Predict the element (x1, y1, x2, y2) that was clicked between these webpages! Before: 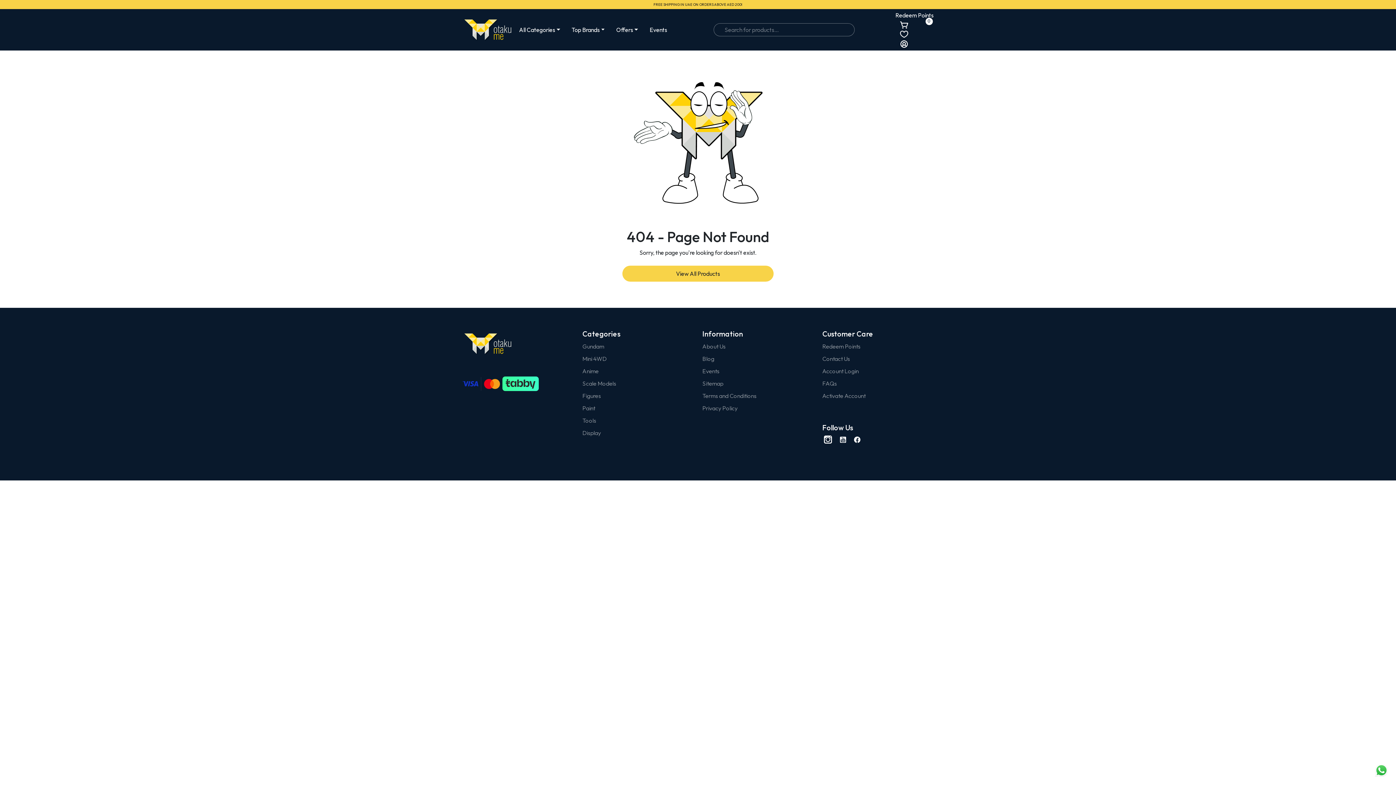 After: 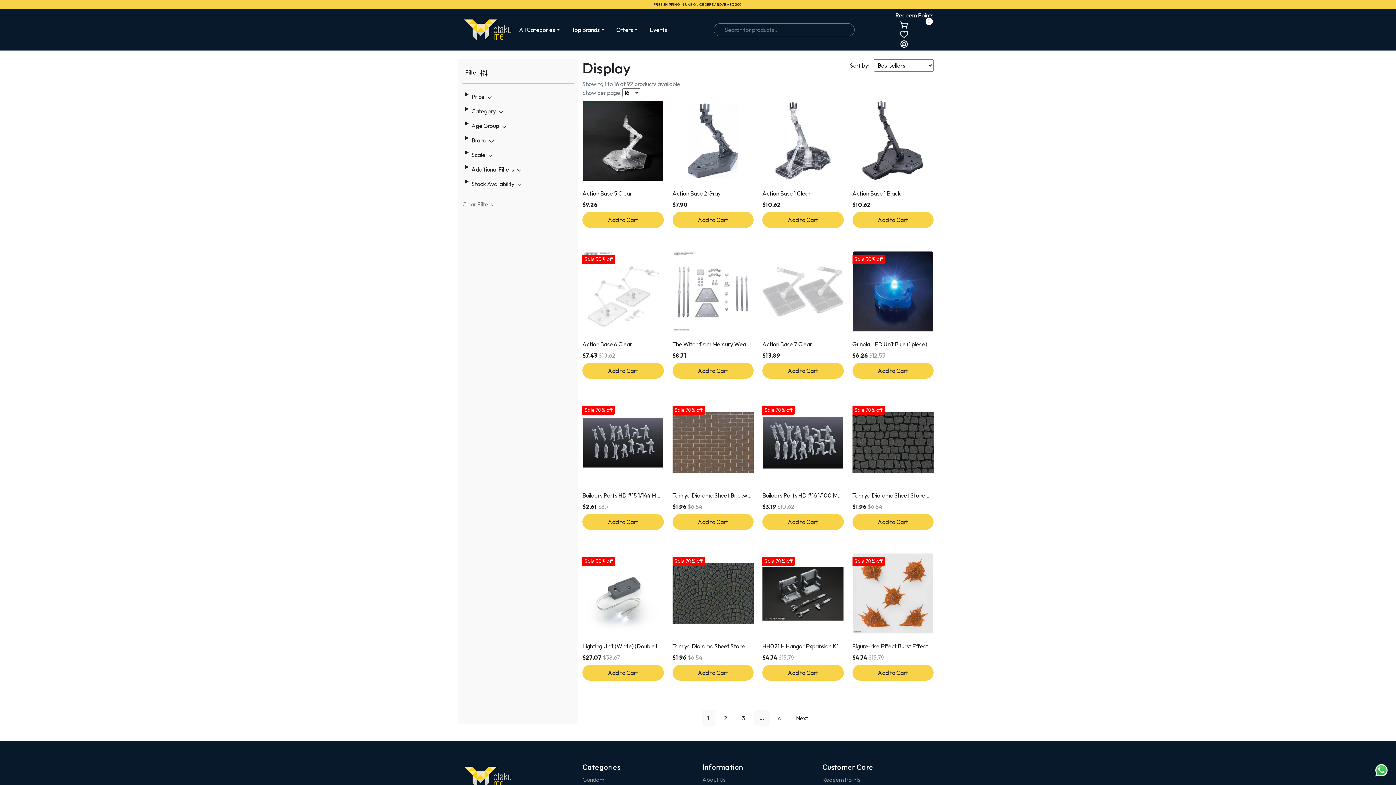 Action: bbox: (582, 429, 601, 436) label: Display